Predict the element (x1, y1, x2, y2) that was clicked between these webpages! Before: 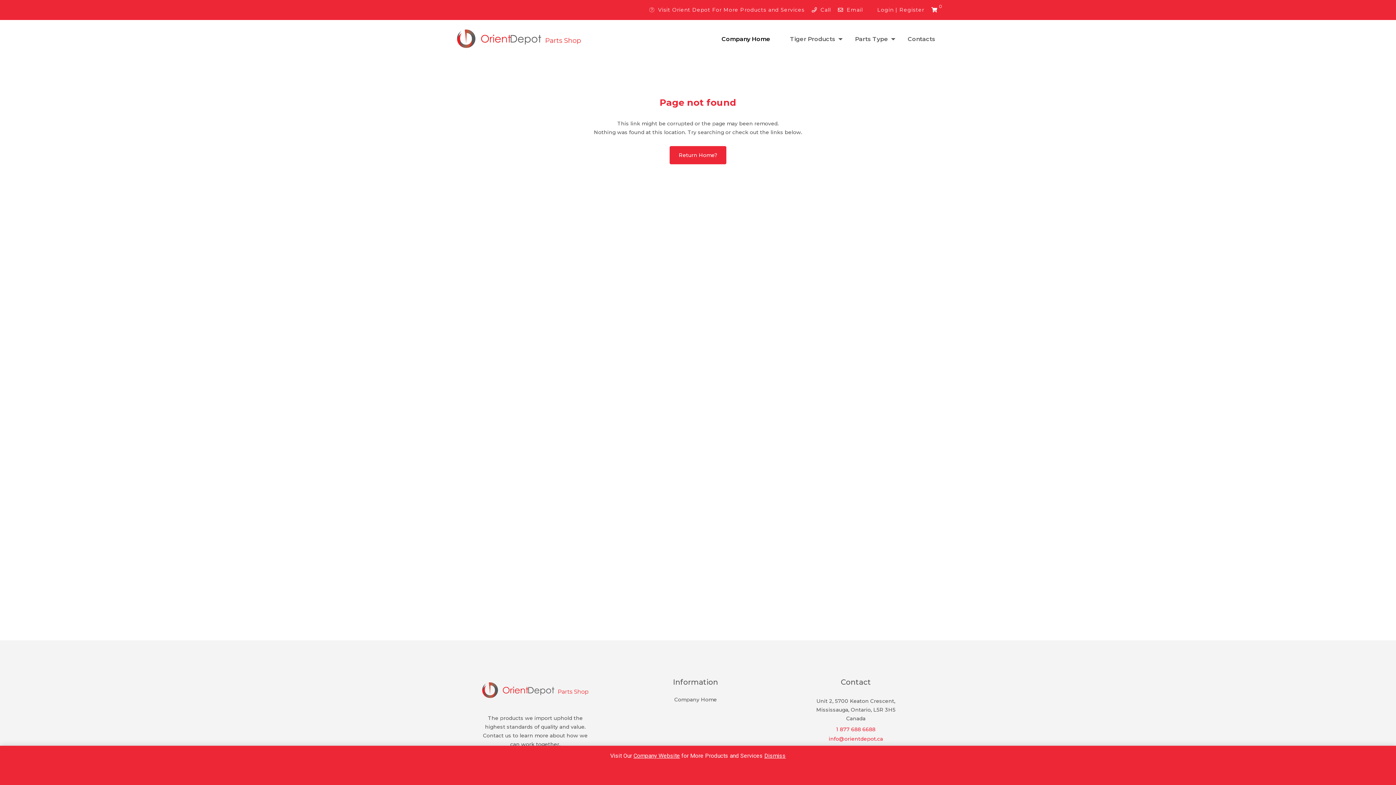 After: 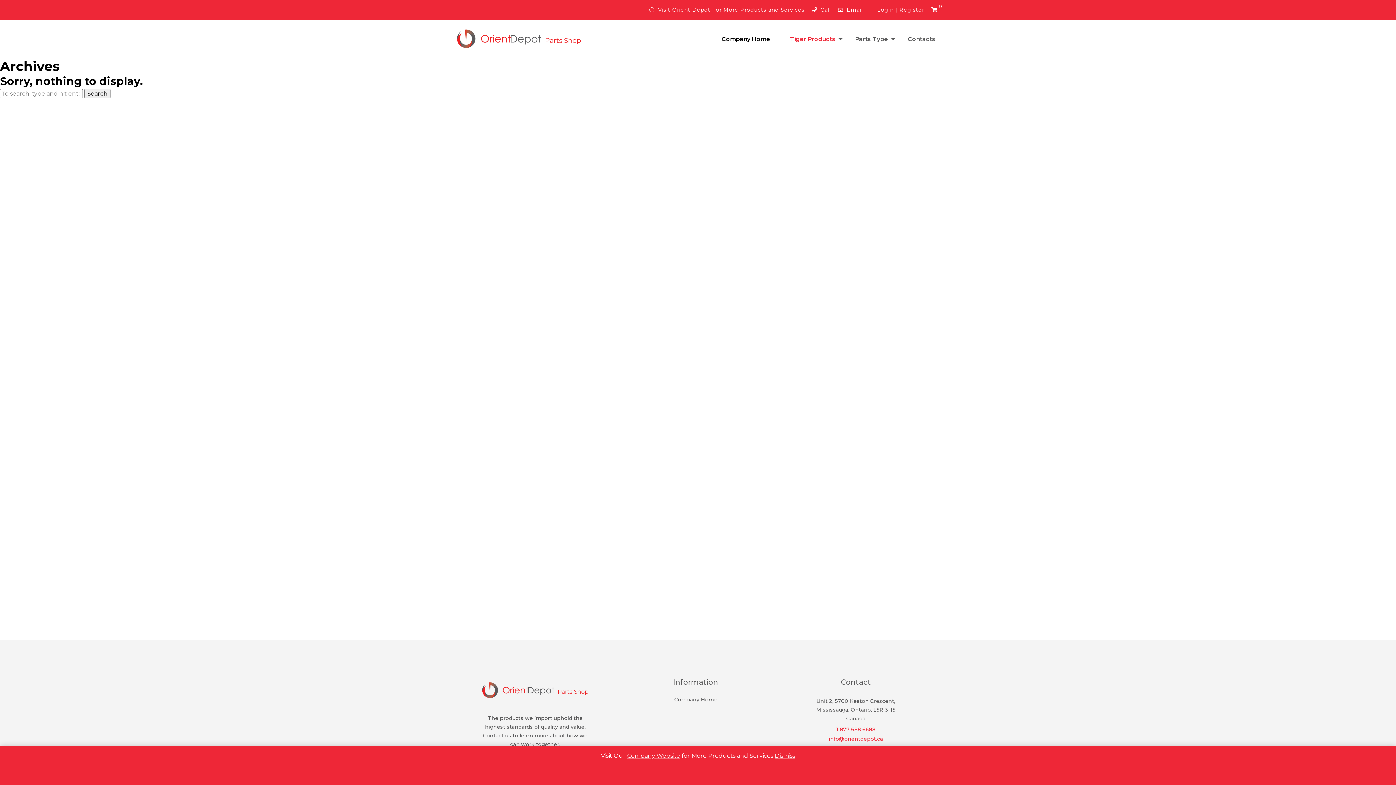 Action: label: Tiger Products bbox: (790, 20, 841, 57)